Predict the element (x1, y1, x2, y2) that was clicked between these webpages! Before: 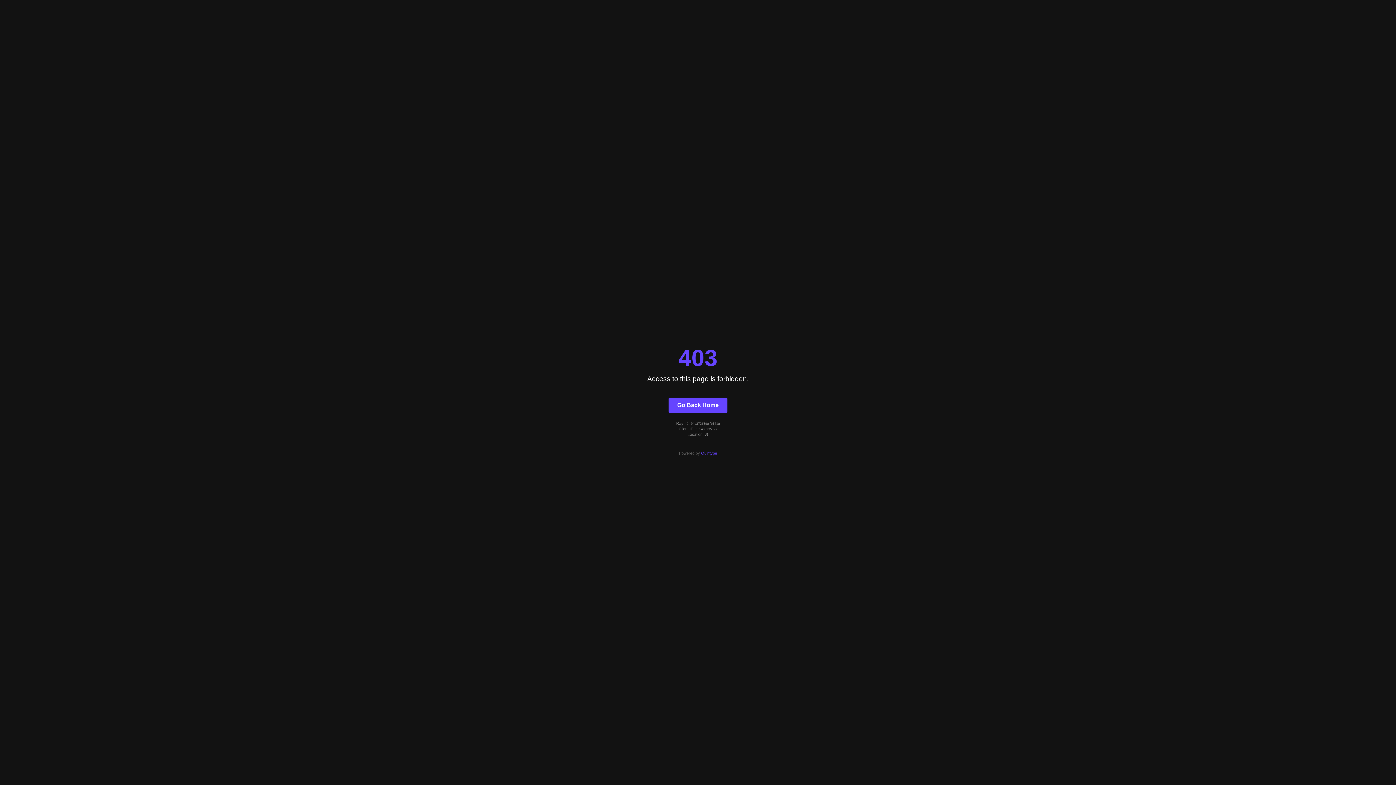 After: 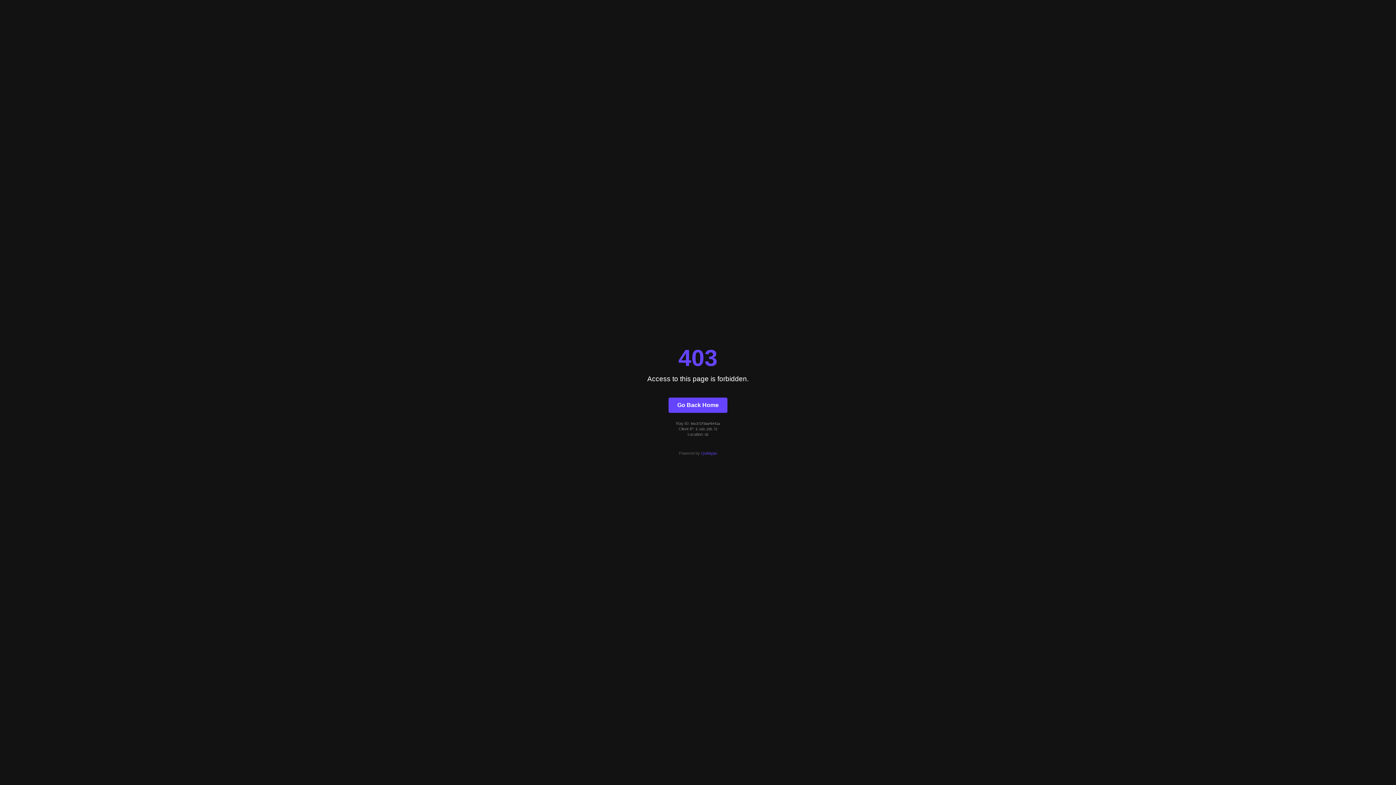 Action: bbox: (701, 451, 717, 455) label: Quintype